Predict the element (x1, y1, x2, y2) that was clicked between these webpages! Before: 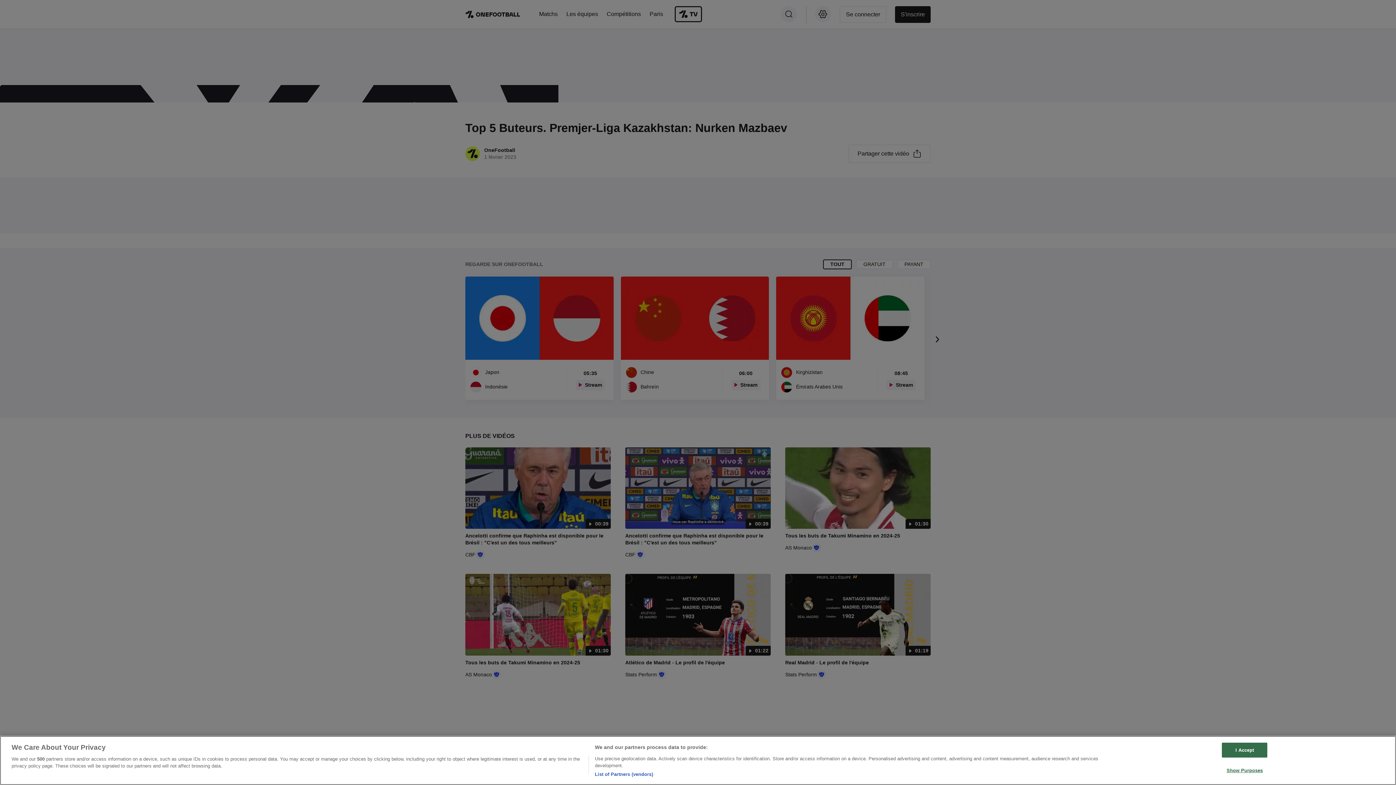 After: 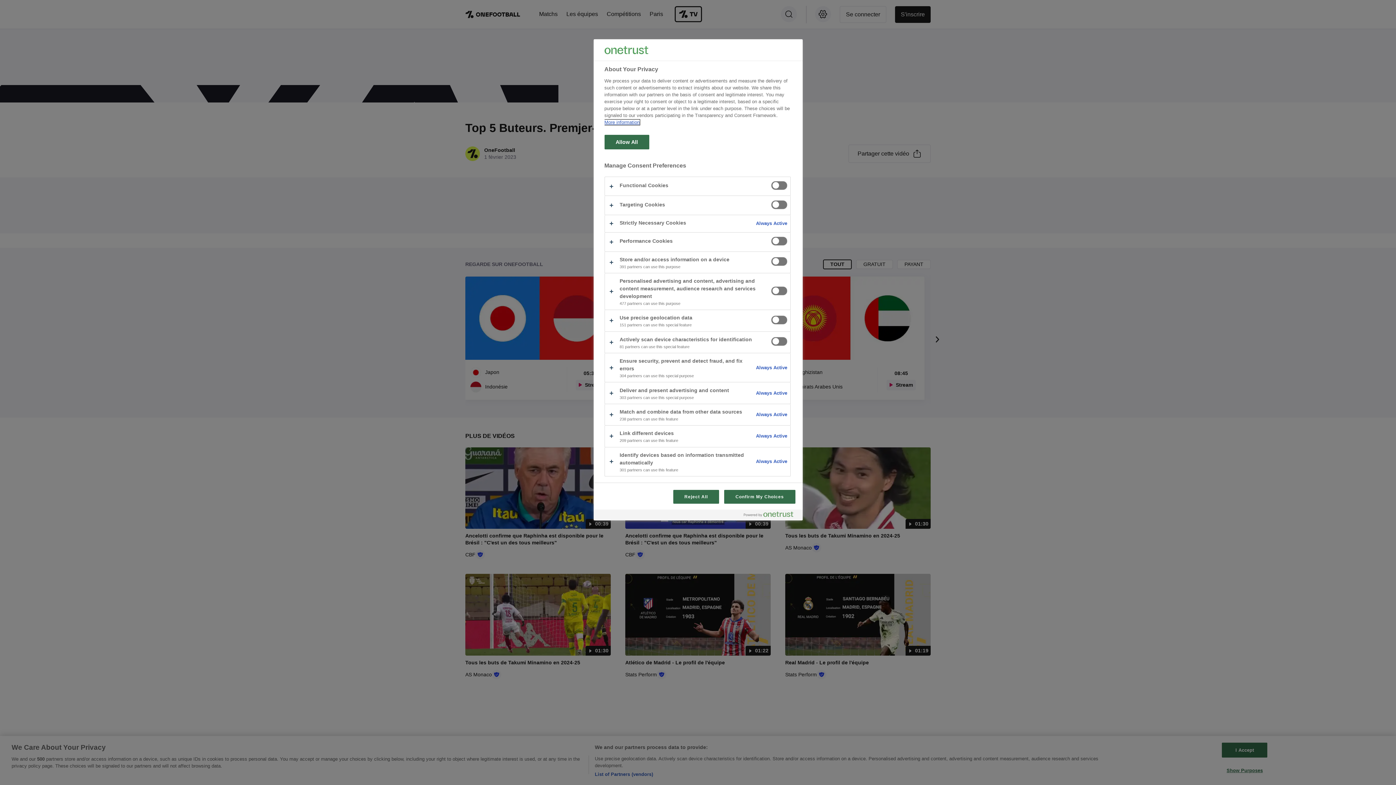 Action: label: Show Purposes bbox: (1222, 763, 1267, 777)